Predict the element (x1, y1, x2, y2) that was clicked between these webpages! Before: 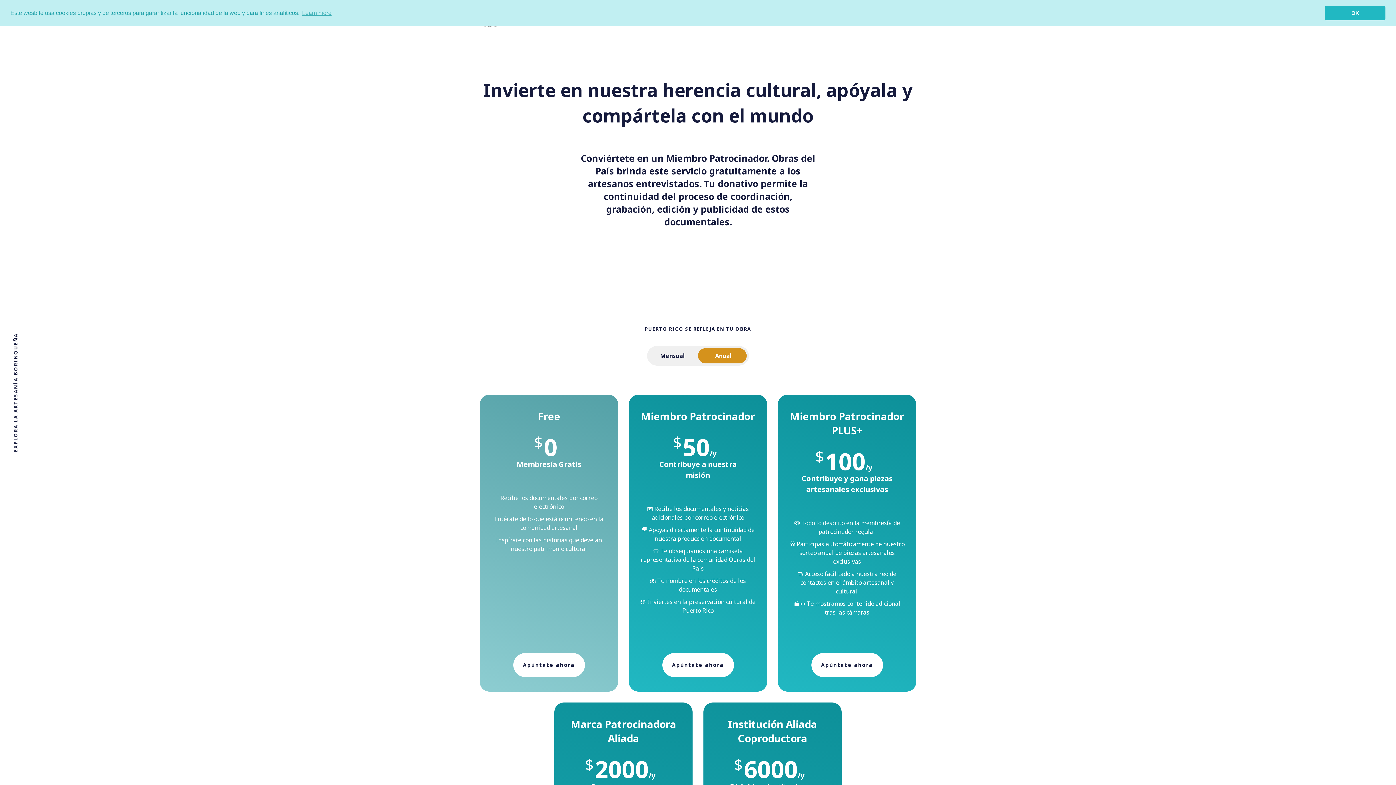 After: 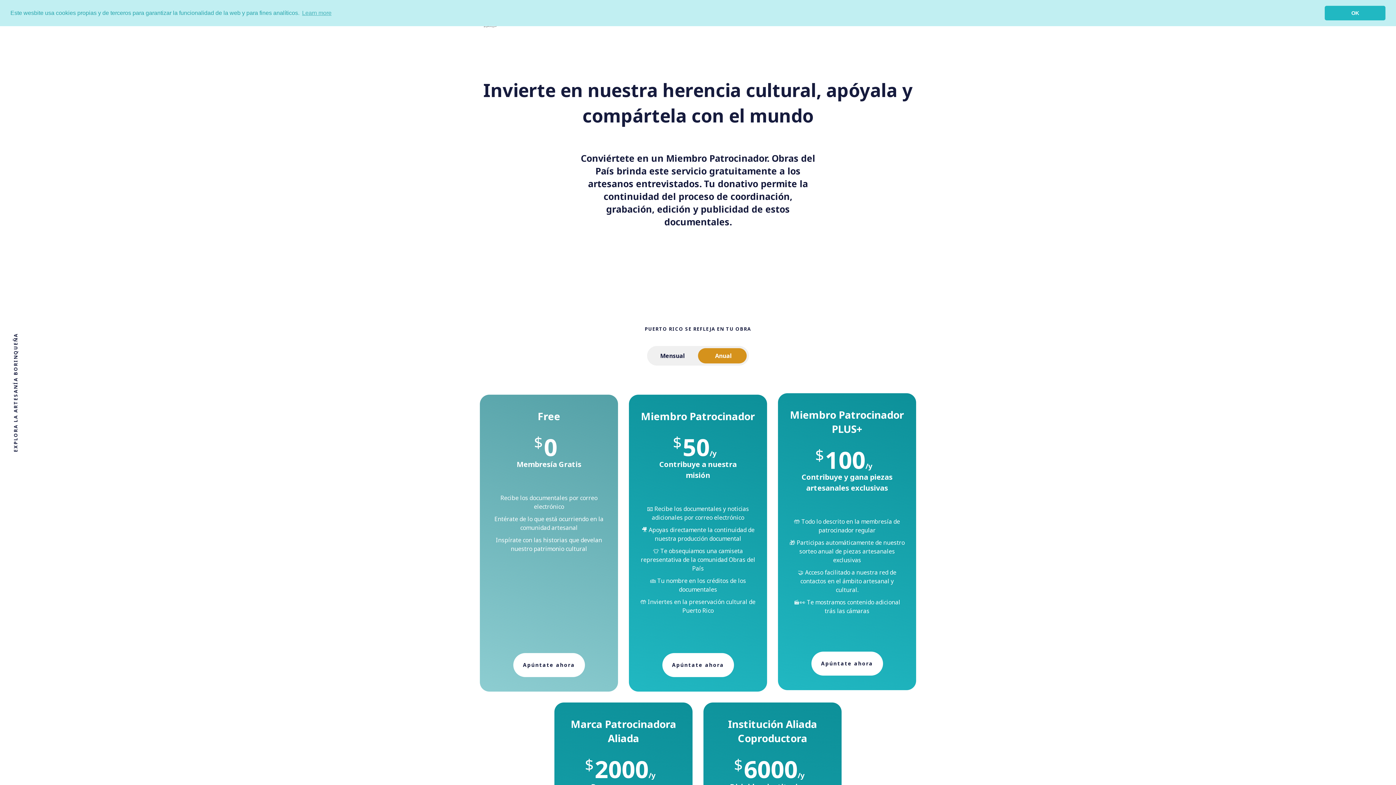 Action: label: Miembro Patrocinador PLUS+
$100/y

Contribuye y gana piezas artesanales exclusivas

🤲 Todo lo descrito en la membresía de patrocinador regular
🎁 Participas automáticamente de nuestro sorteo anual de piezas artesanales exclusivas
🤝 Acceso facilitado a nuestra red de contactos en el ámbito artesanal y cultural.
🎬👀 Te mostramos contenido adicional trás las cámaras
Apúntate ahora bbox: (778, 394, 916, 692)